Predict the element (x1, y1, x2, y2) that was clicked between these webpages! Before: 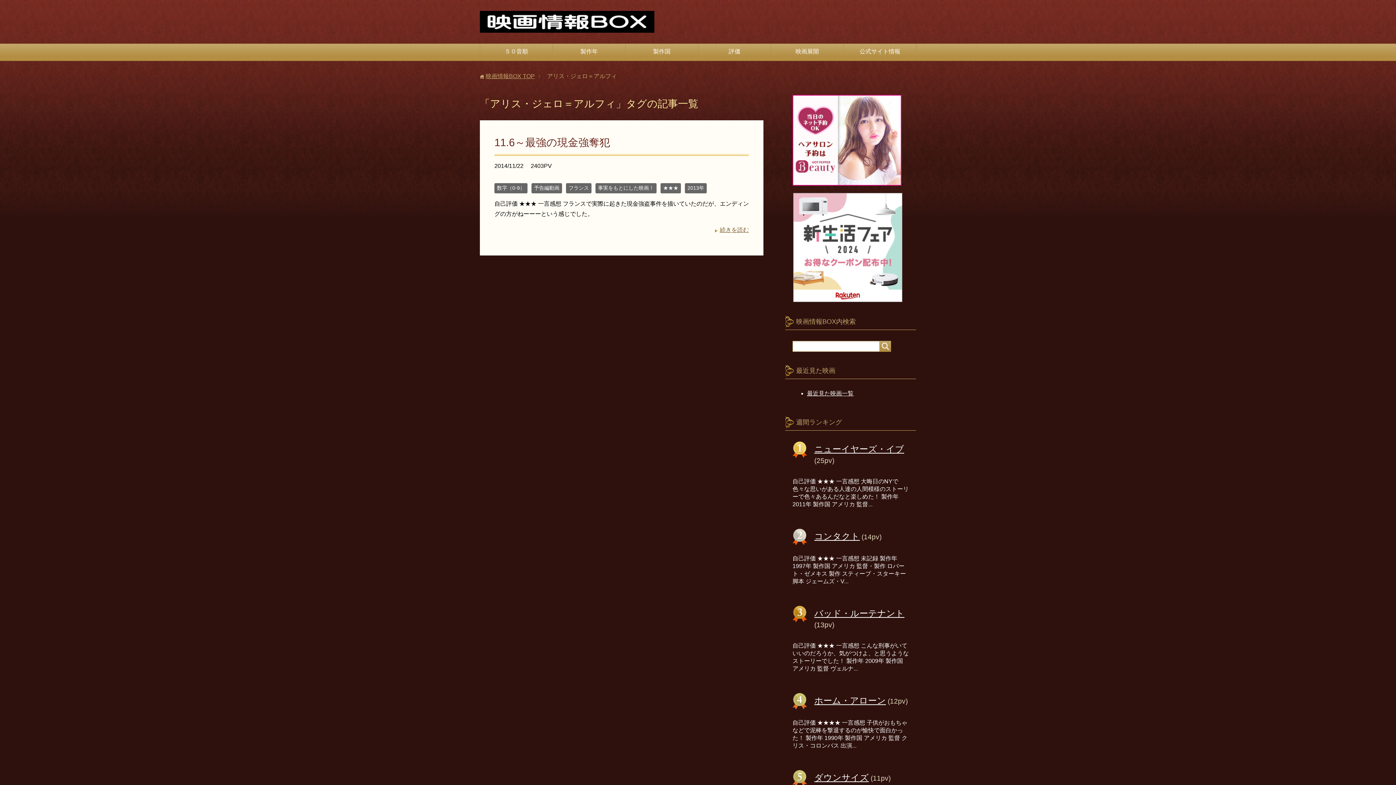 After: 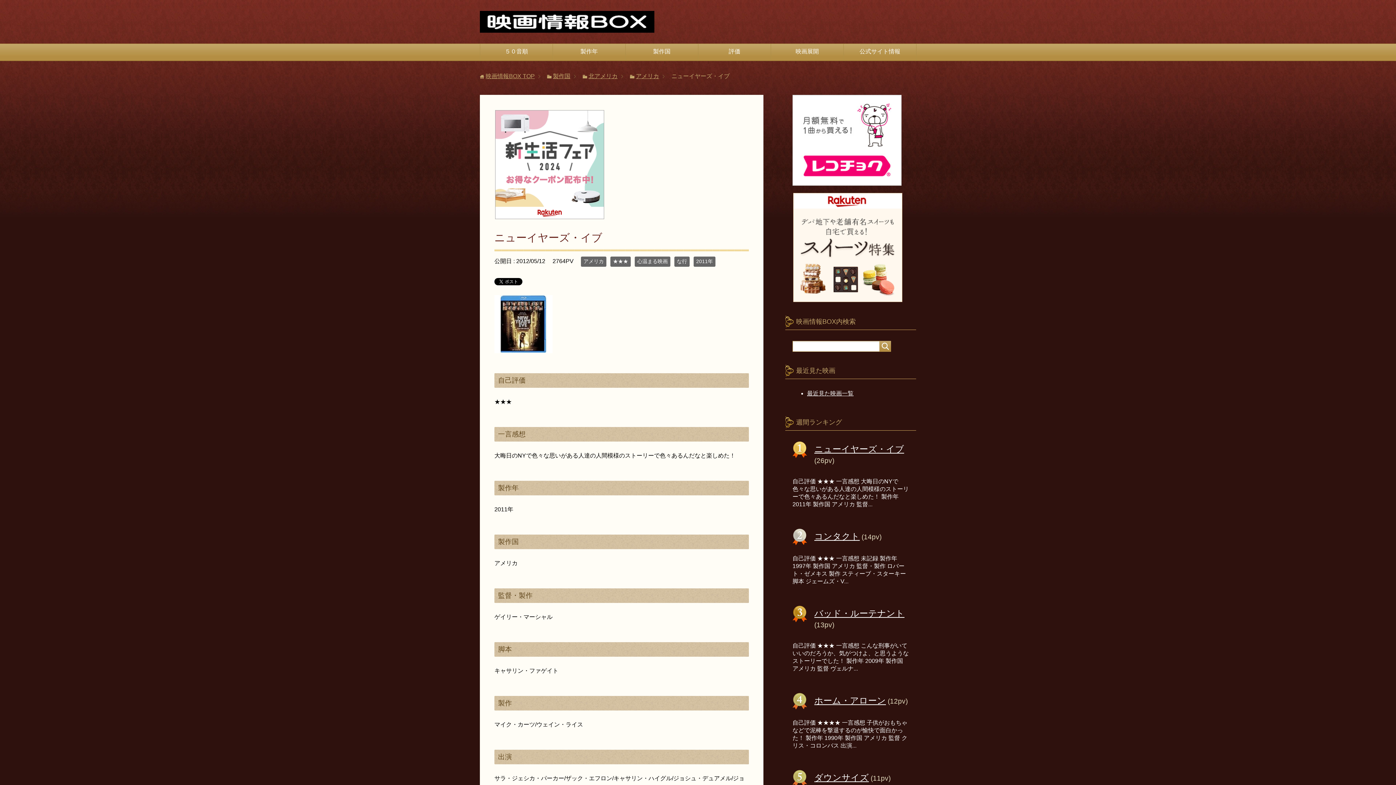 Action: label: ニューイヤーズ・イブ bbox: (814, 444, 904, 454)